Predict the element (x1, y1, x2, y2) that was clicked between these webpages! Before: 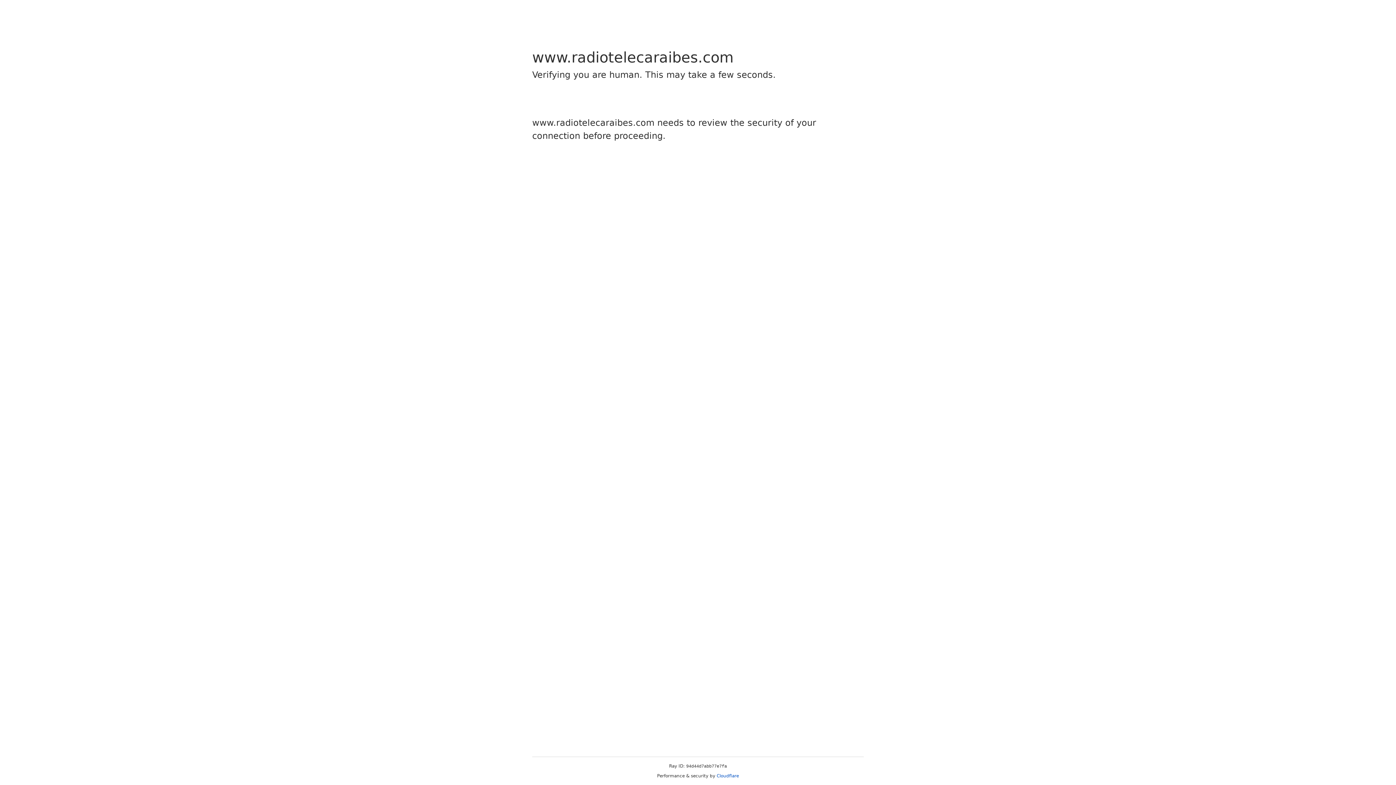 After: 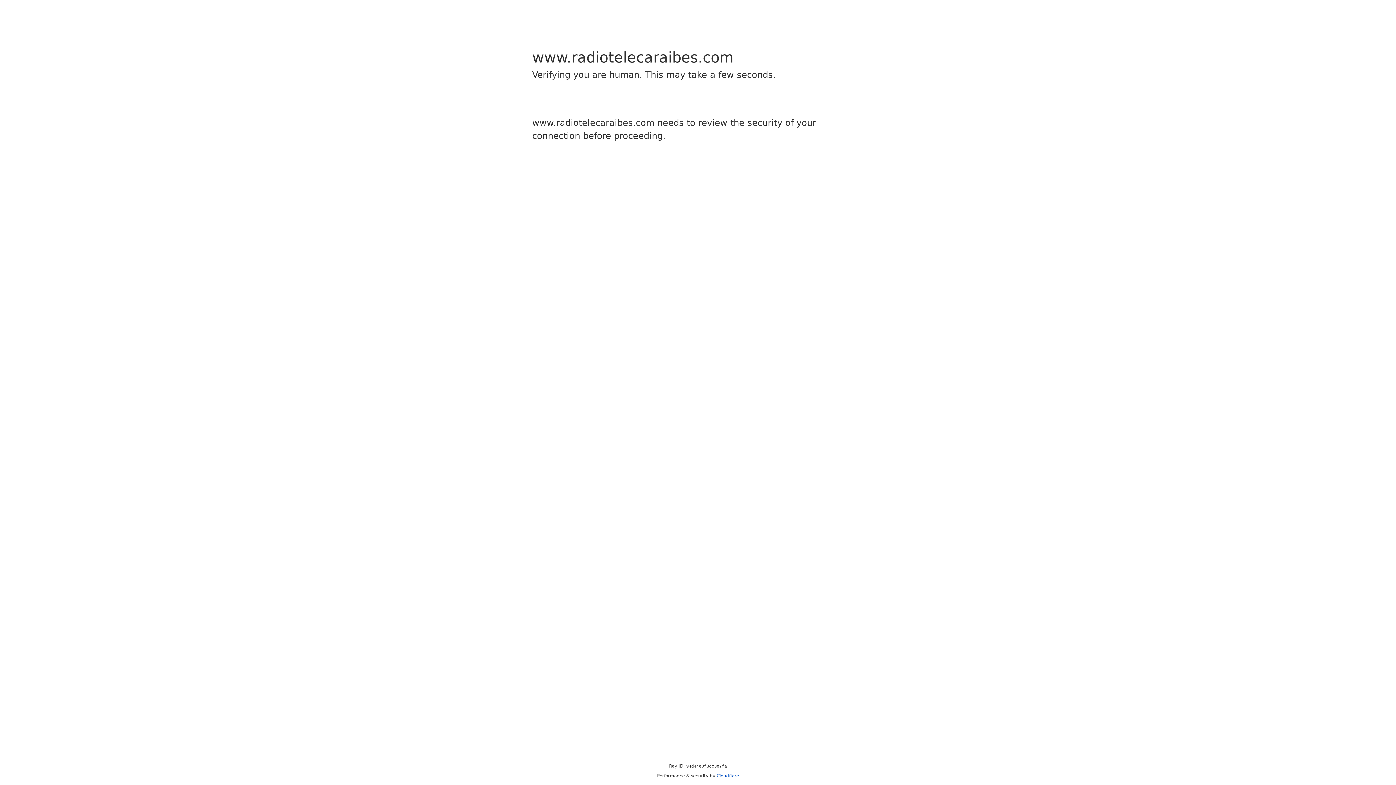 Action: label: Cloudflare bbox: (716, 773, 739, 778)